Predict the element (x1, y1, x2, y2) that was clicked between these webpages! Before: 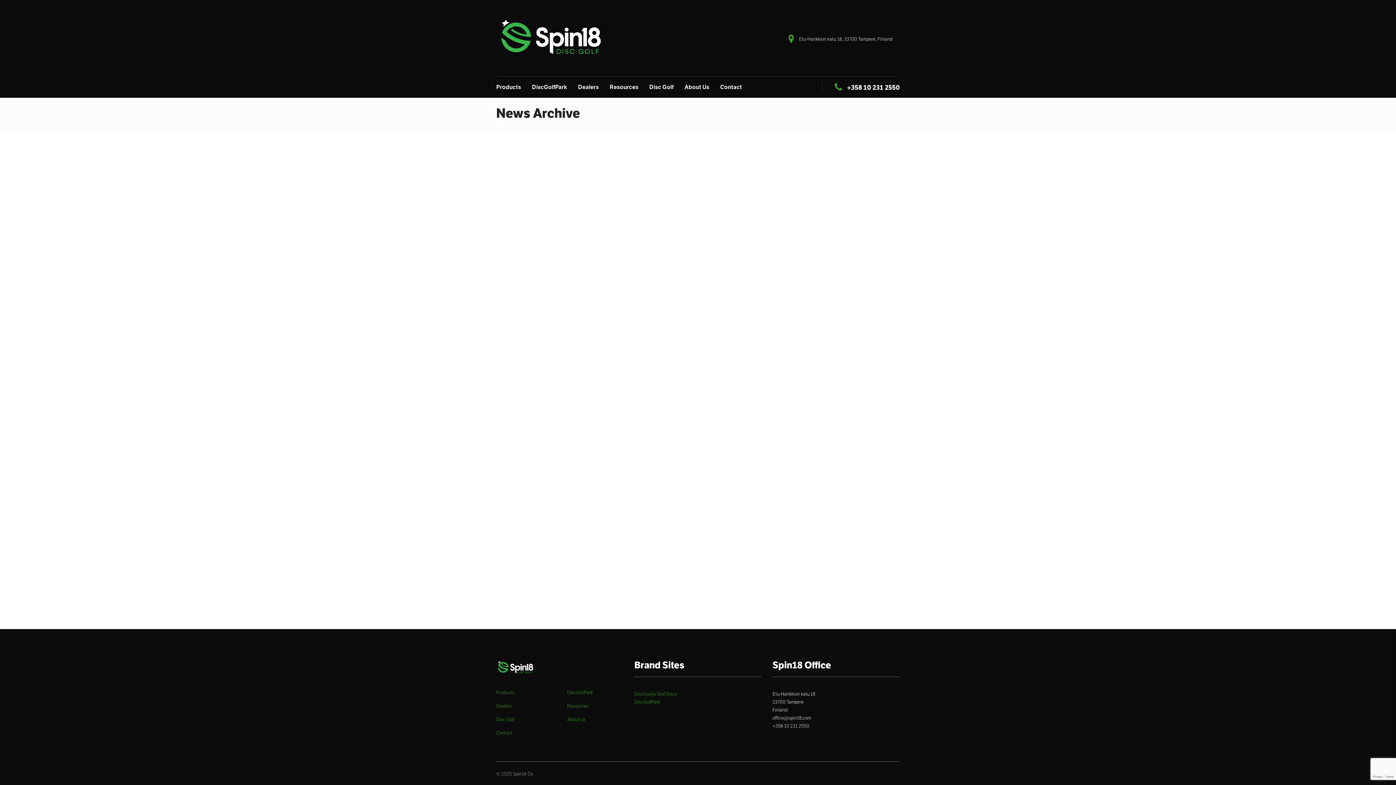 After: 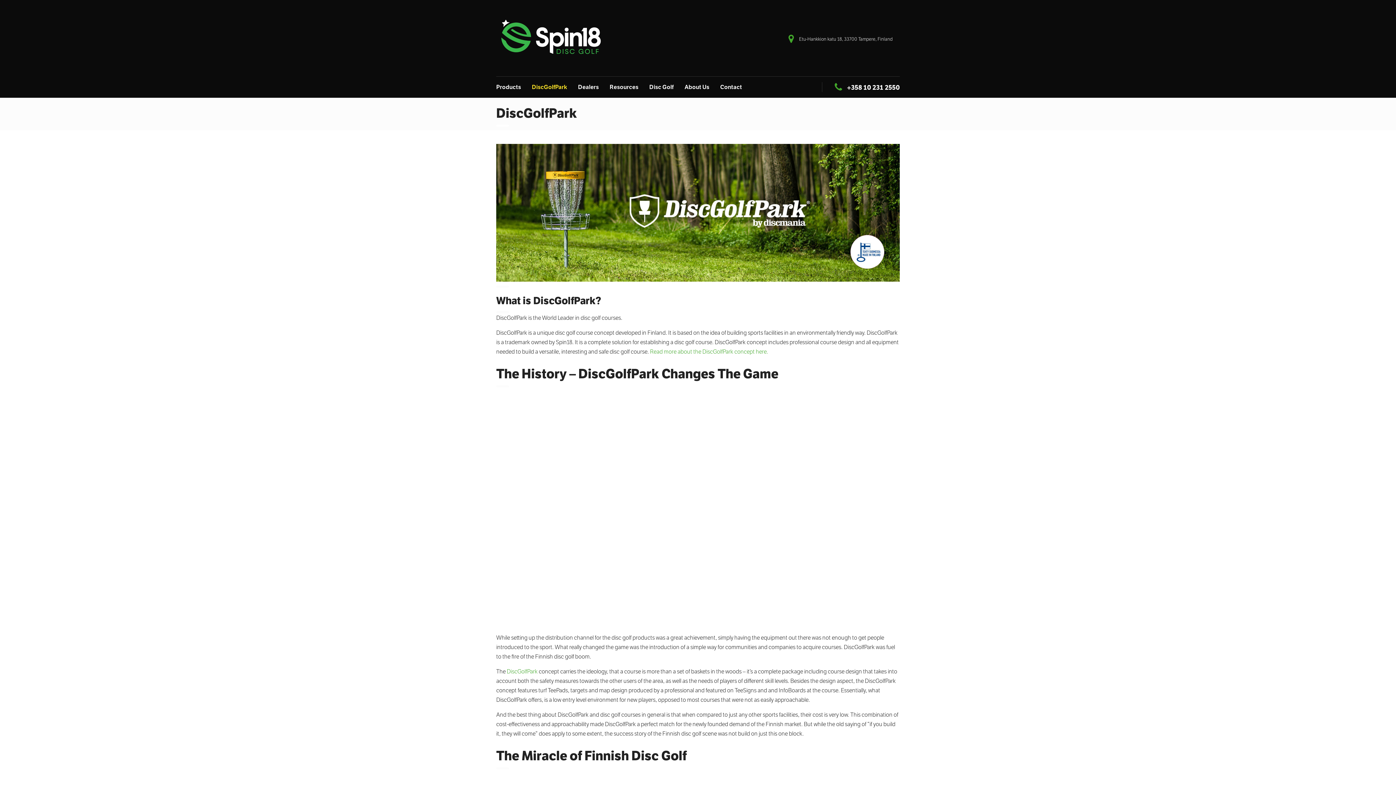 Action: bbox: (567, 690, 593, 696) label: DiscGolfPark